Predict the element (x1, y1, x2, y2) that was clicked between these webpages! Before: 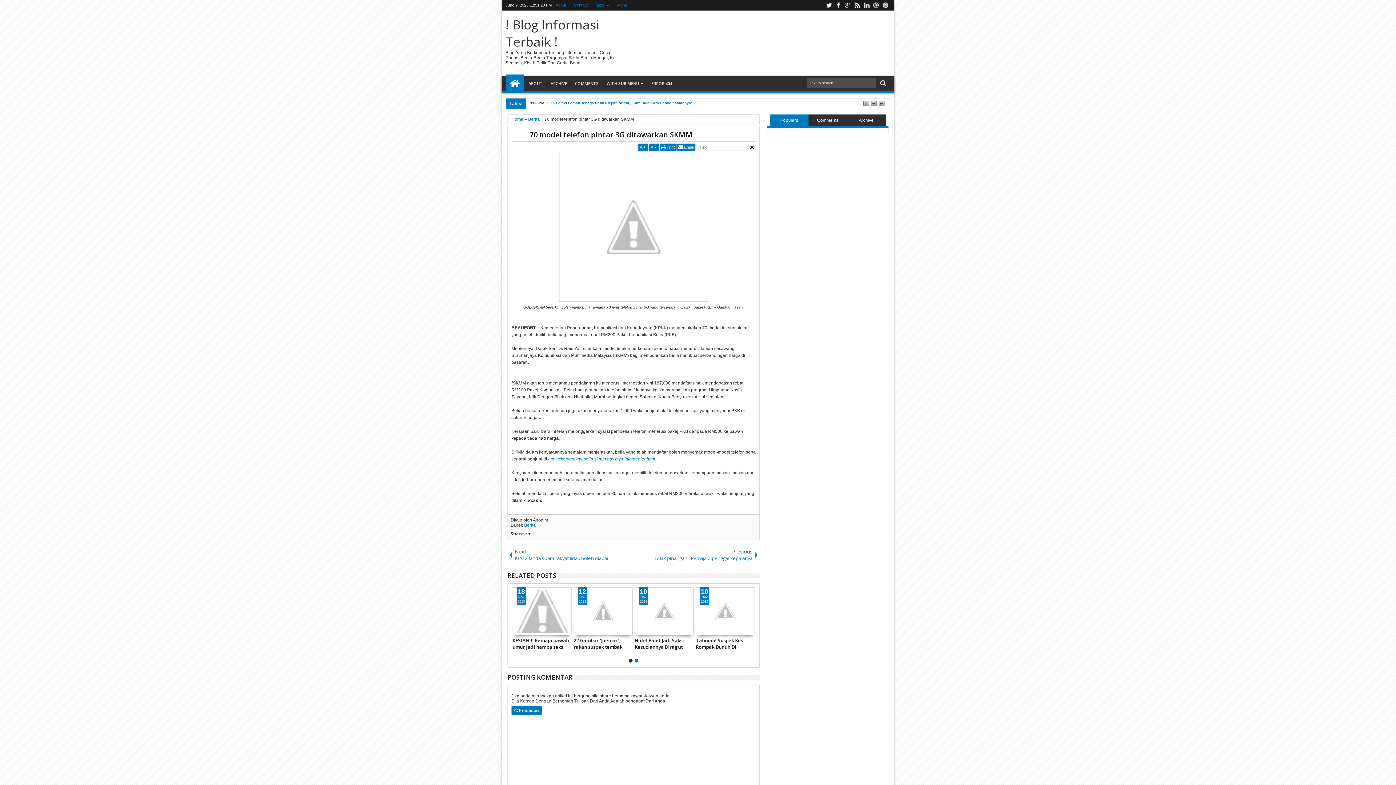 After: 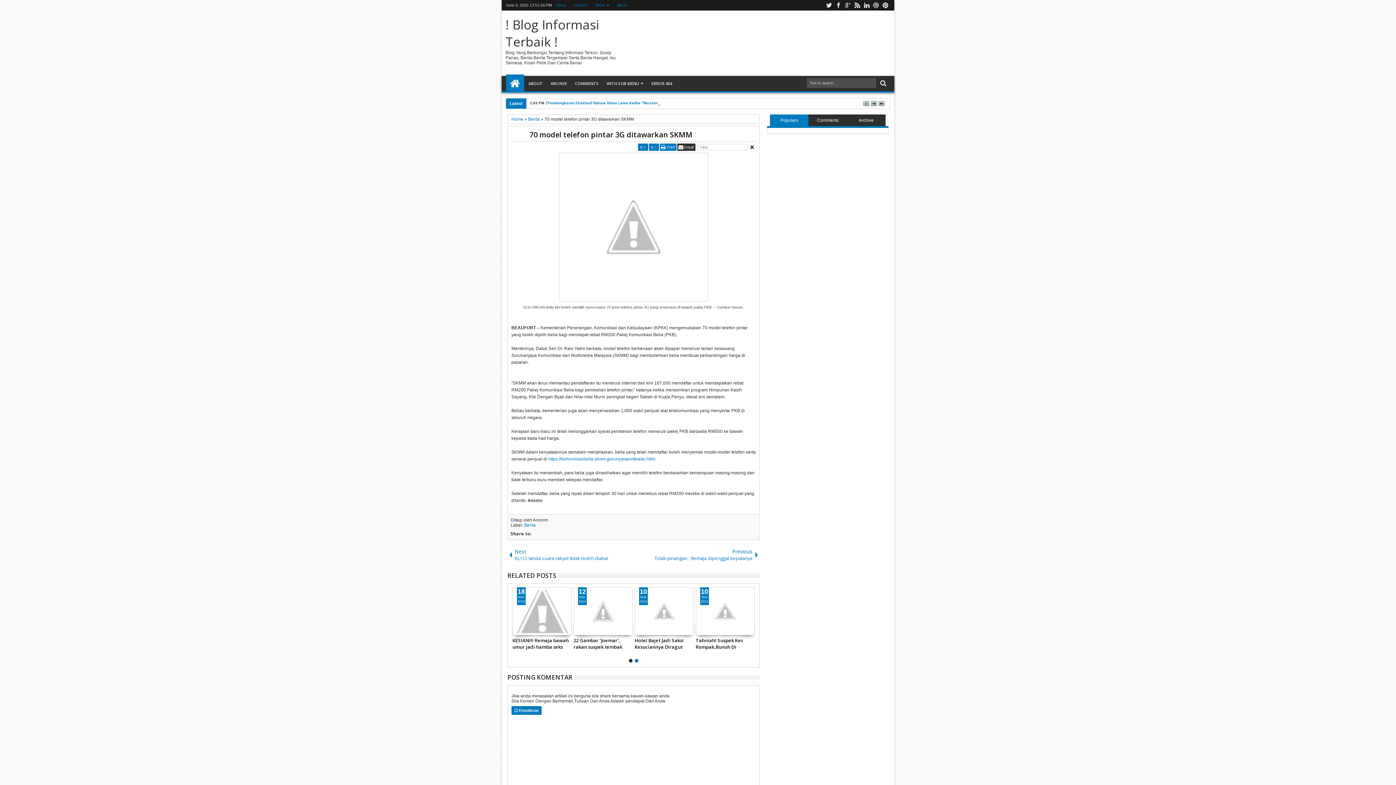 Action: bbox: (677, 143, 695, 150) label: Email